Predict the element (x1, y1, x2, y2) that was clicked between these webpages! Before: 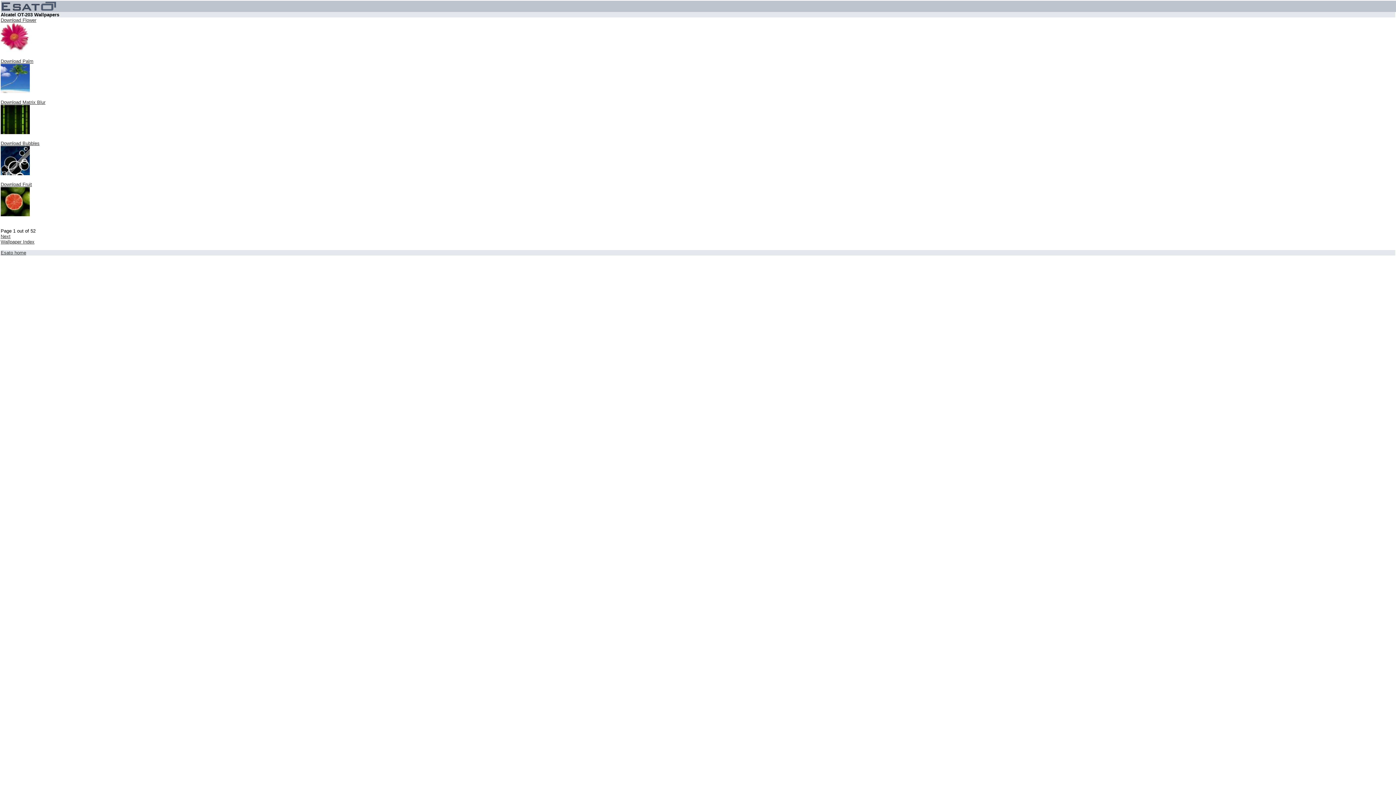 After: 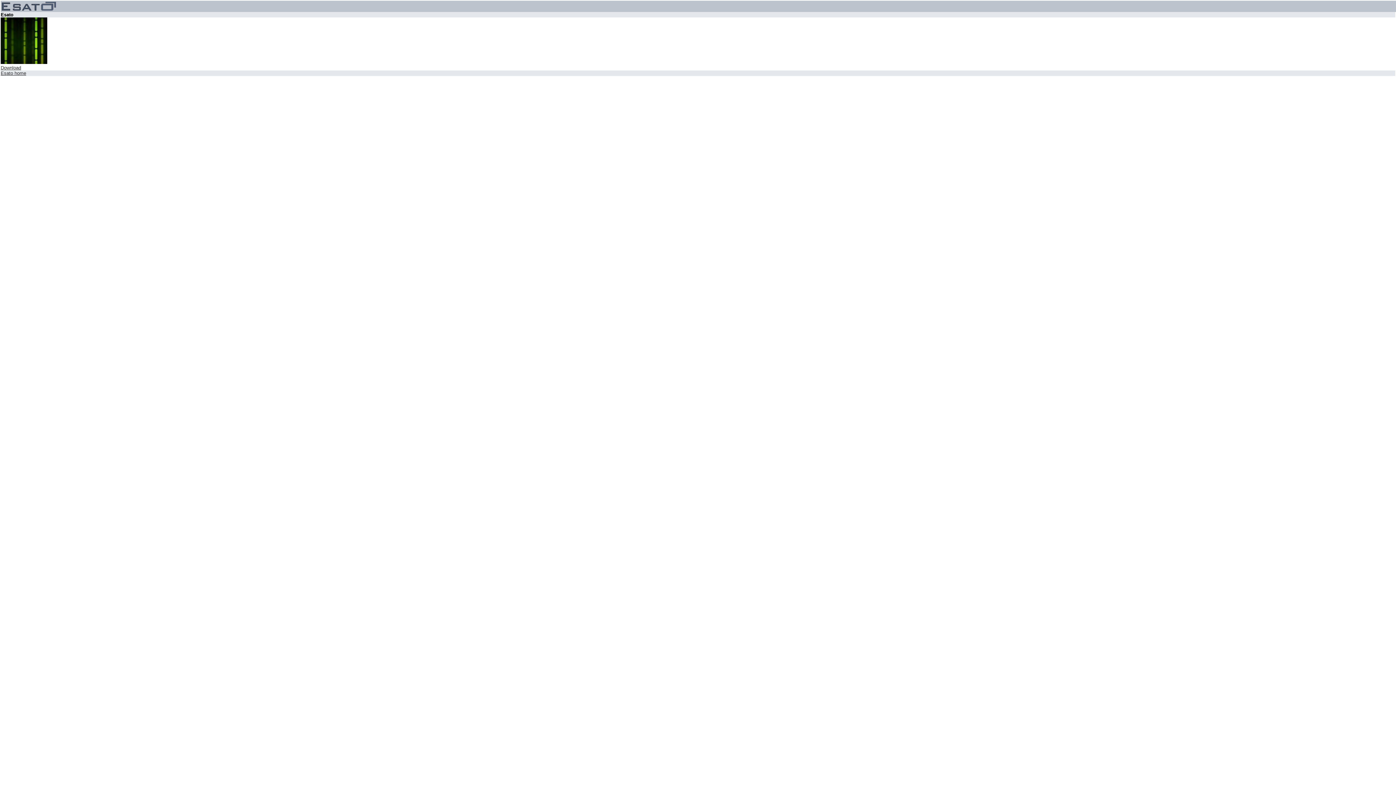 Action: bbox: (0, 99, 45, 135) label: Download Matrix Blur
